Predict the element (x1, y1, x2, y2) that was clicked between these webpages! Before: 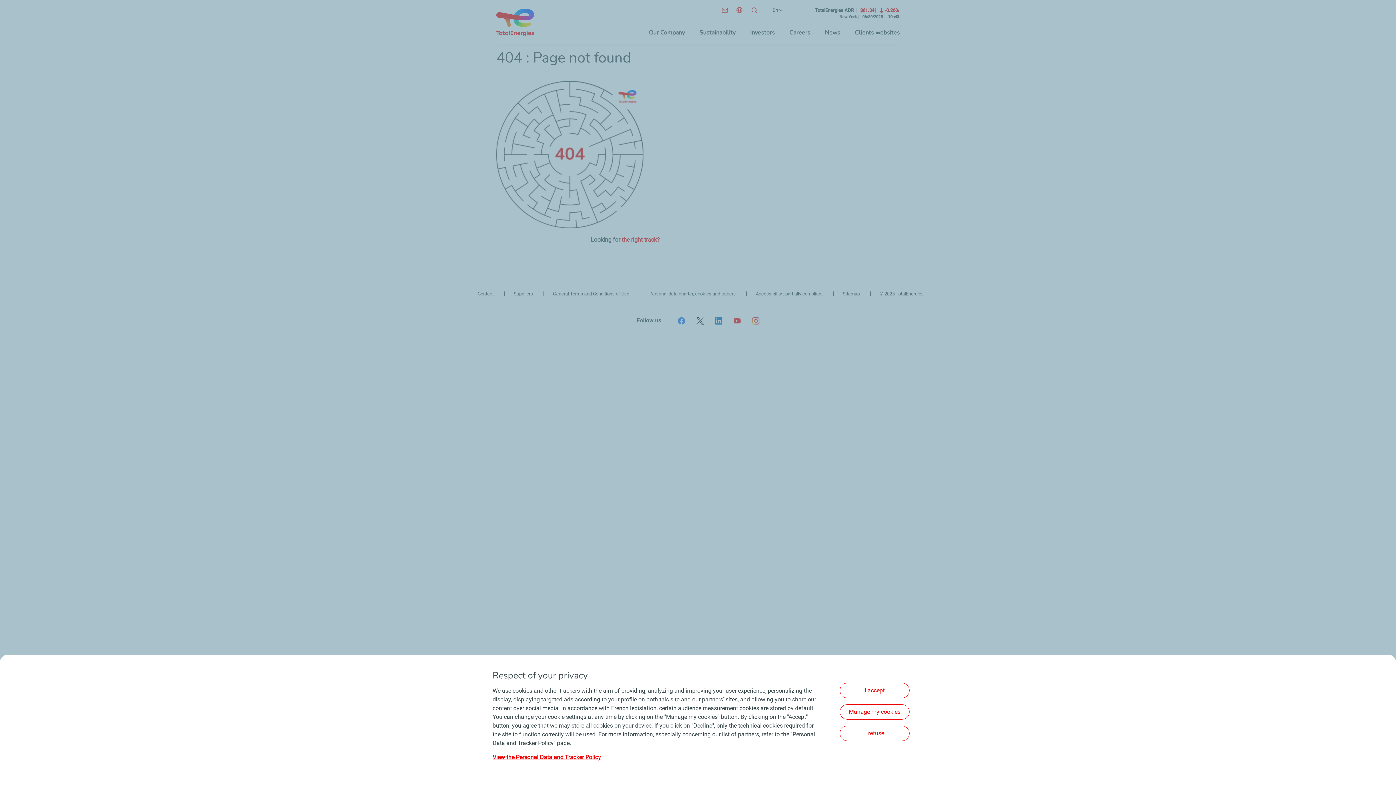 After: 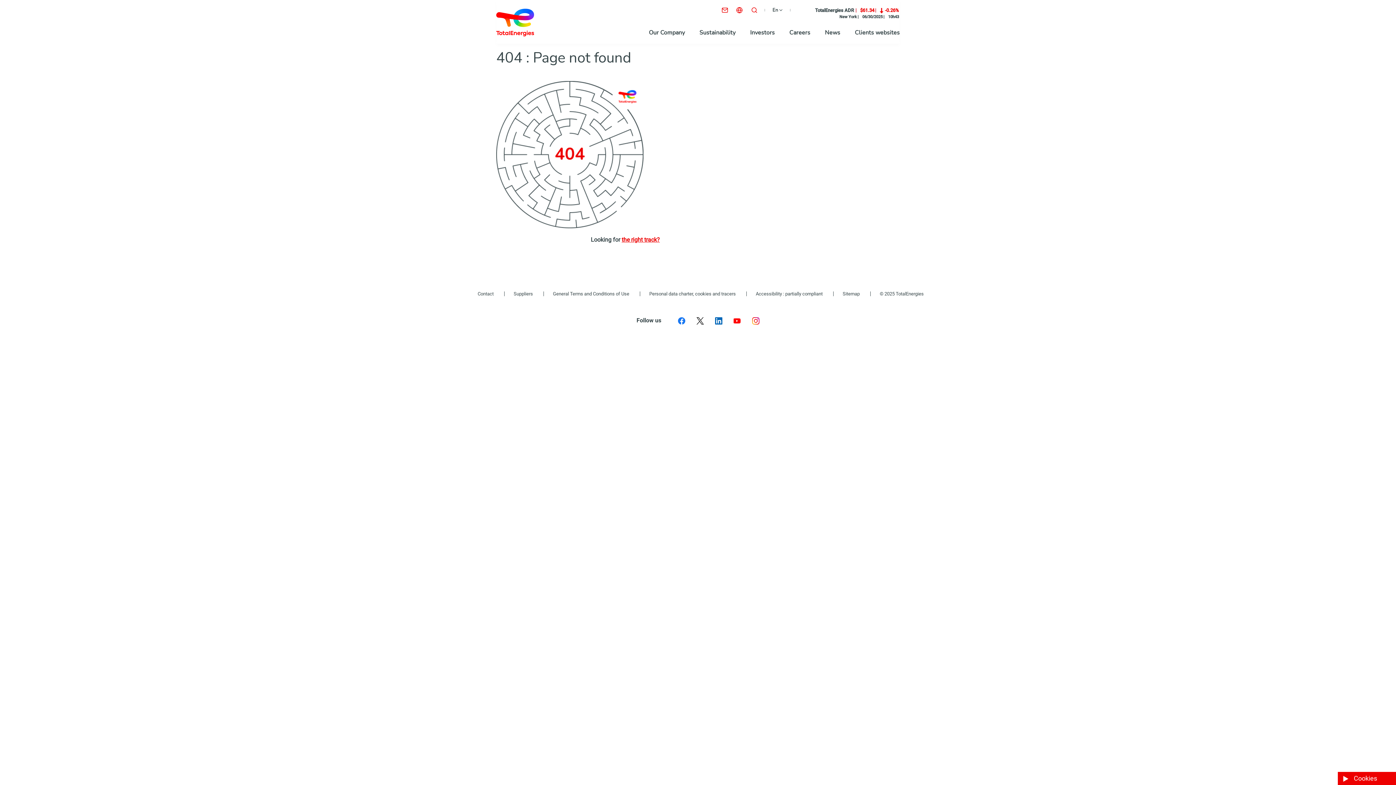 Action: bbox: (840, 726, 909, 741) label: I refuse